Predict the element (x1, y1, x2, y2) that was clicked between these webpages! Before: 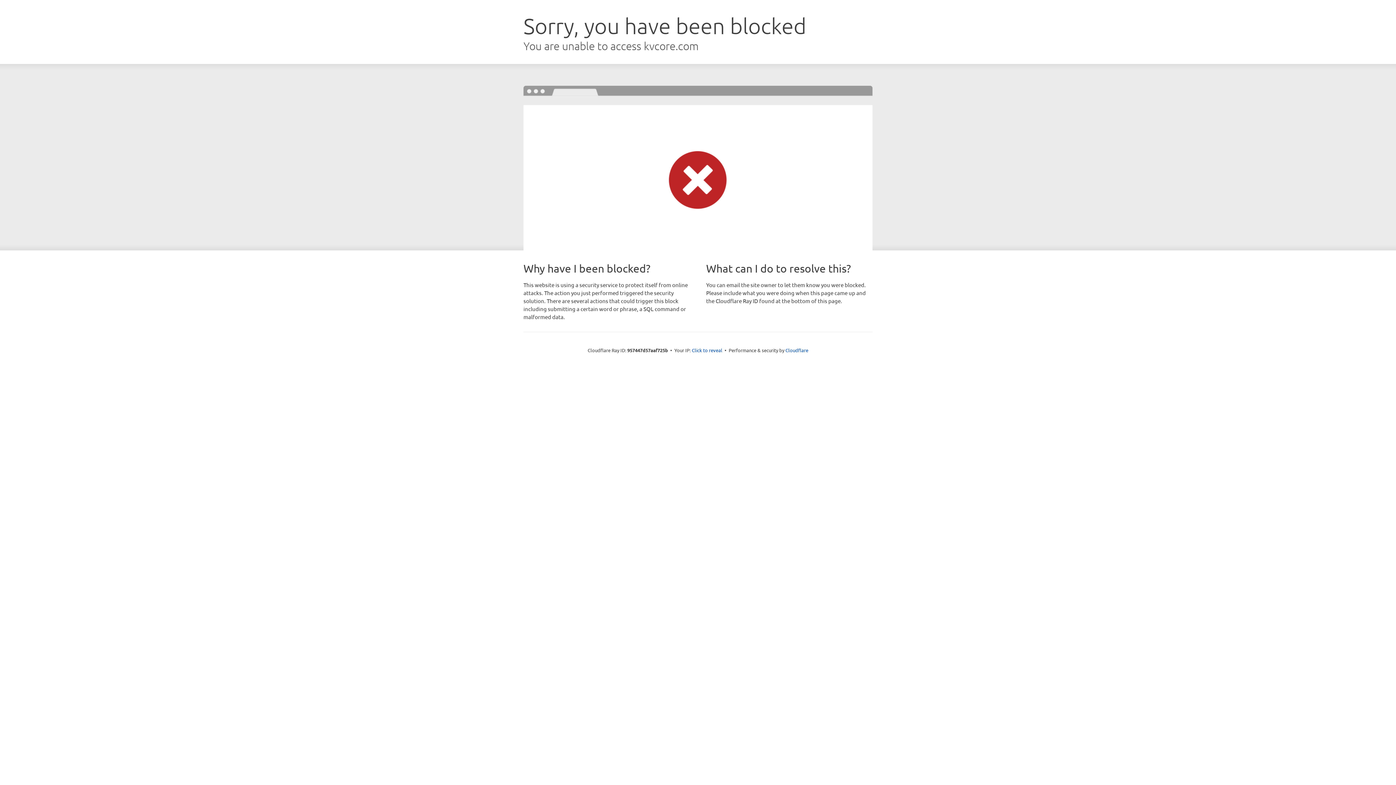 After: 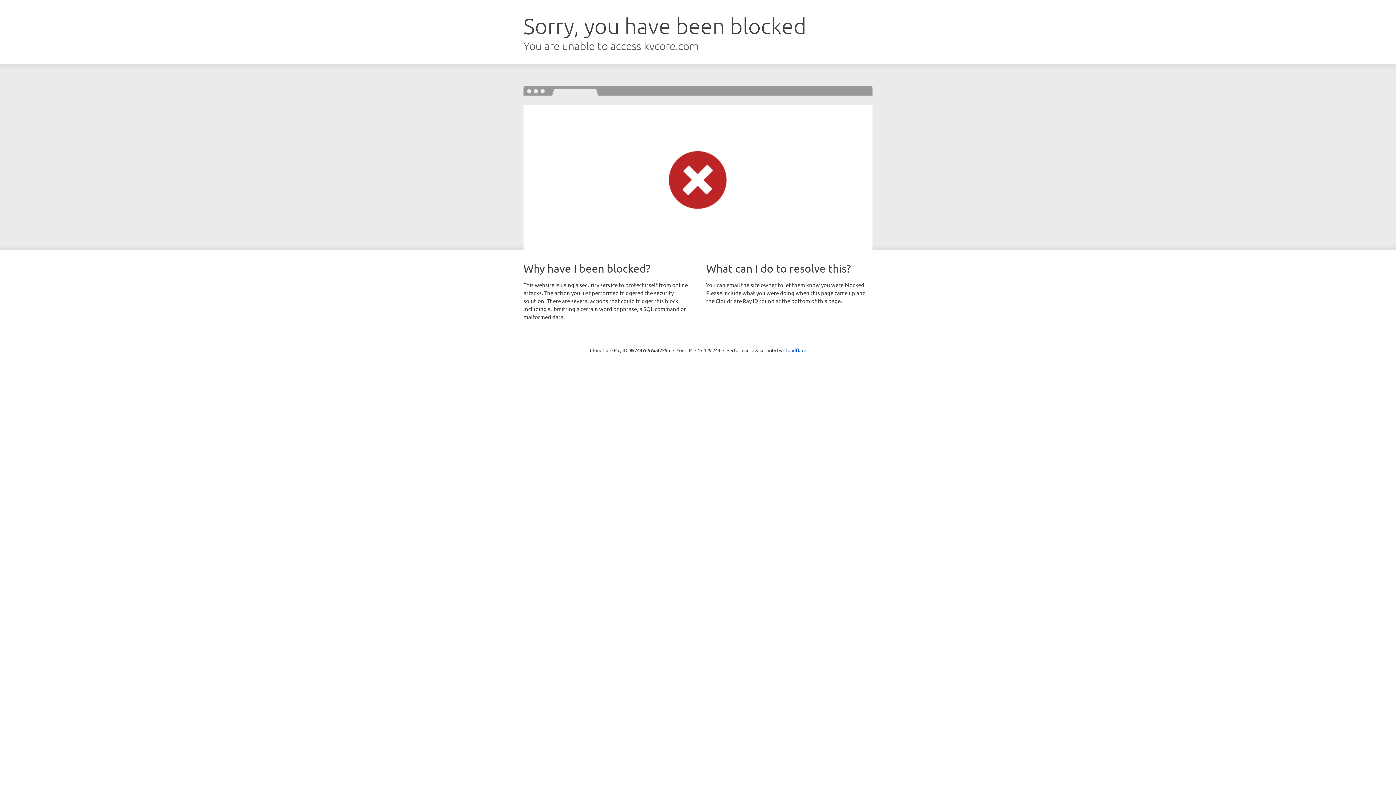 Action: bbox: (692, 346, 722, 353) label: Click to reveal